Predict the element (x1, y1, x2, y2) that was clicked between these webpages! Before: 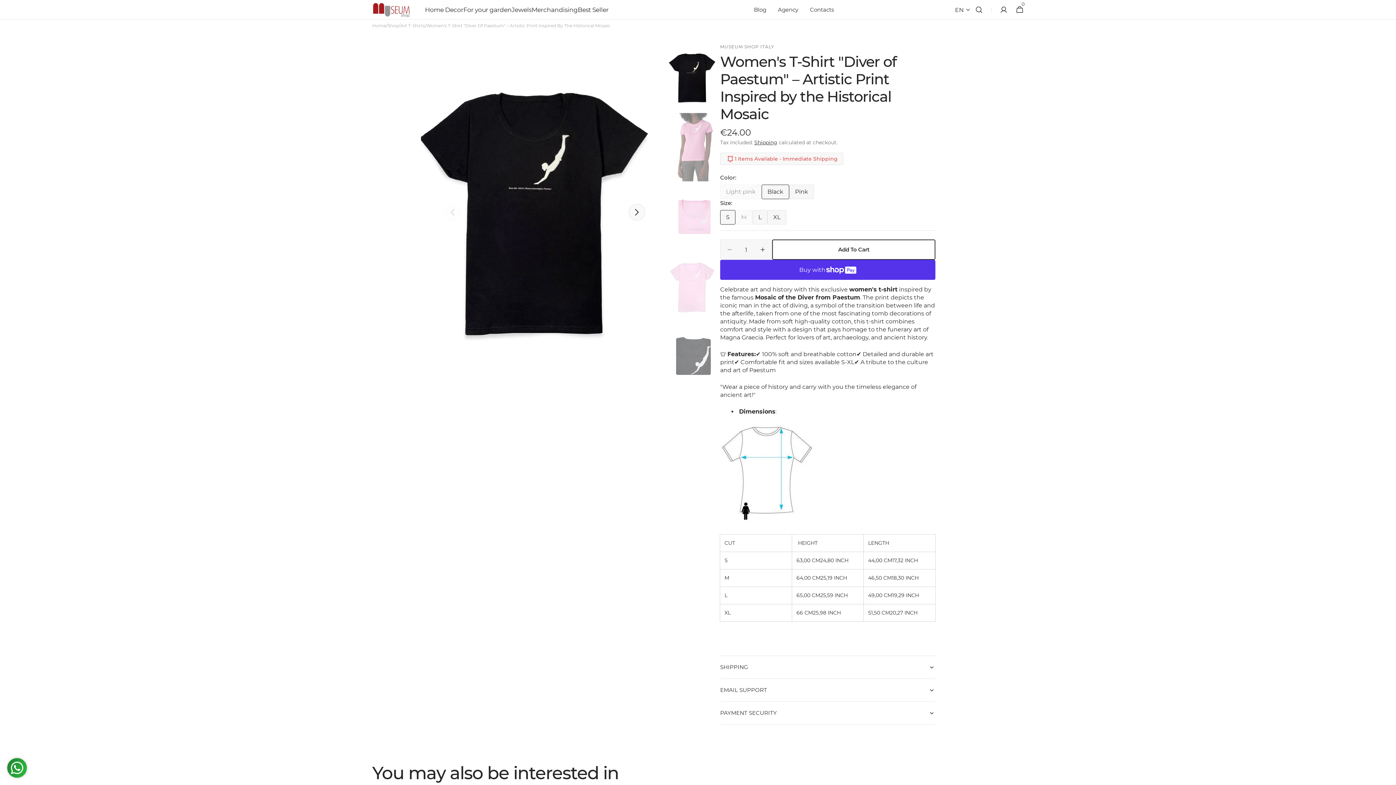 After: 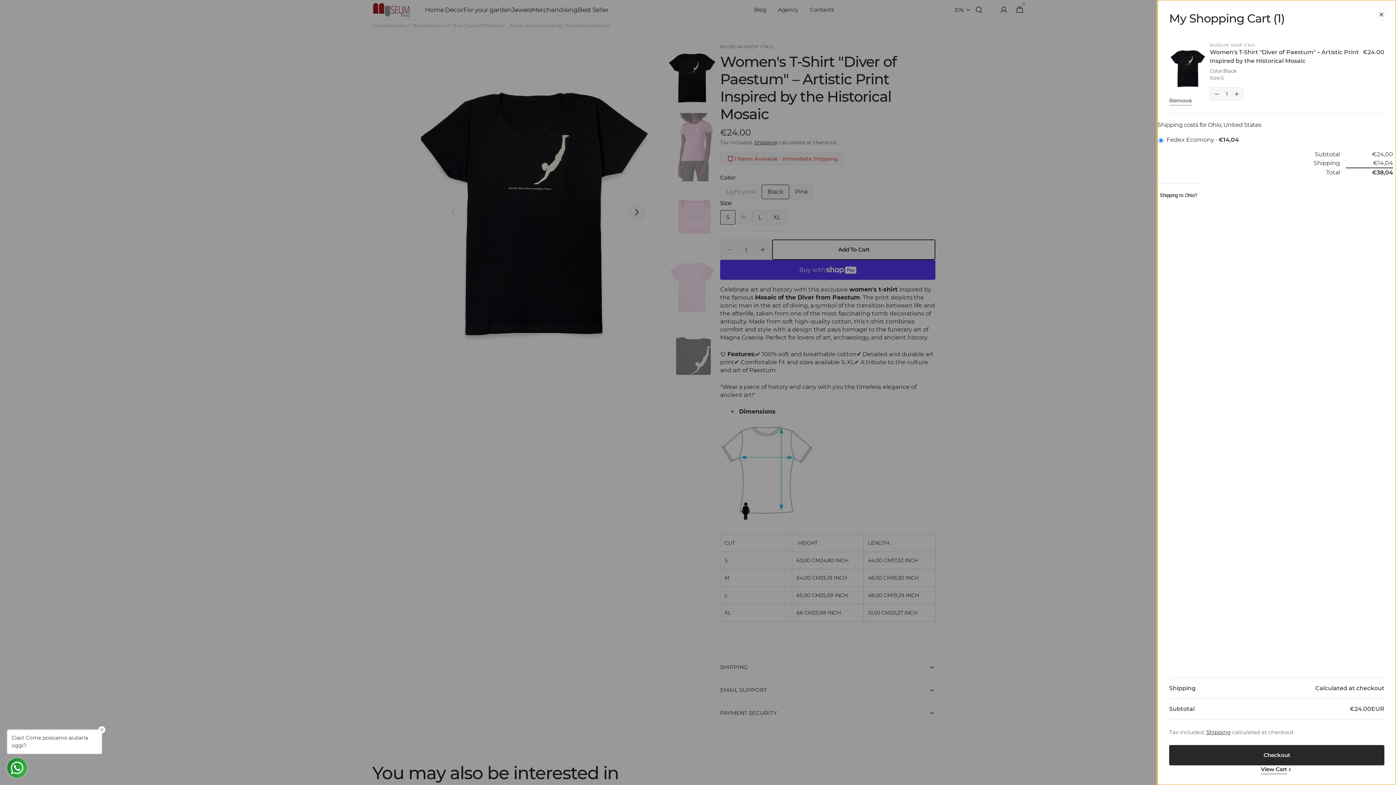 Action: label: Add To Cart bbox: (772, 239, 935, 260)